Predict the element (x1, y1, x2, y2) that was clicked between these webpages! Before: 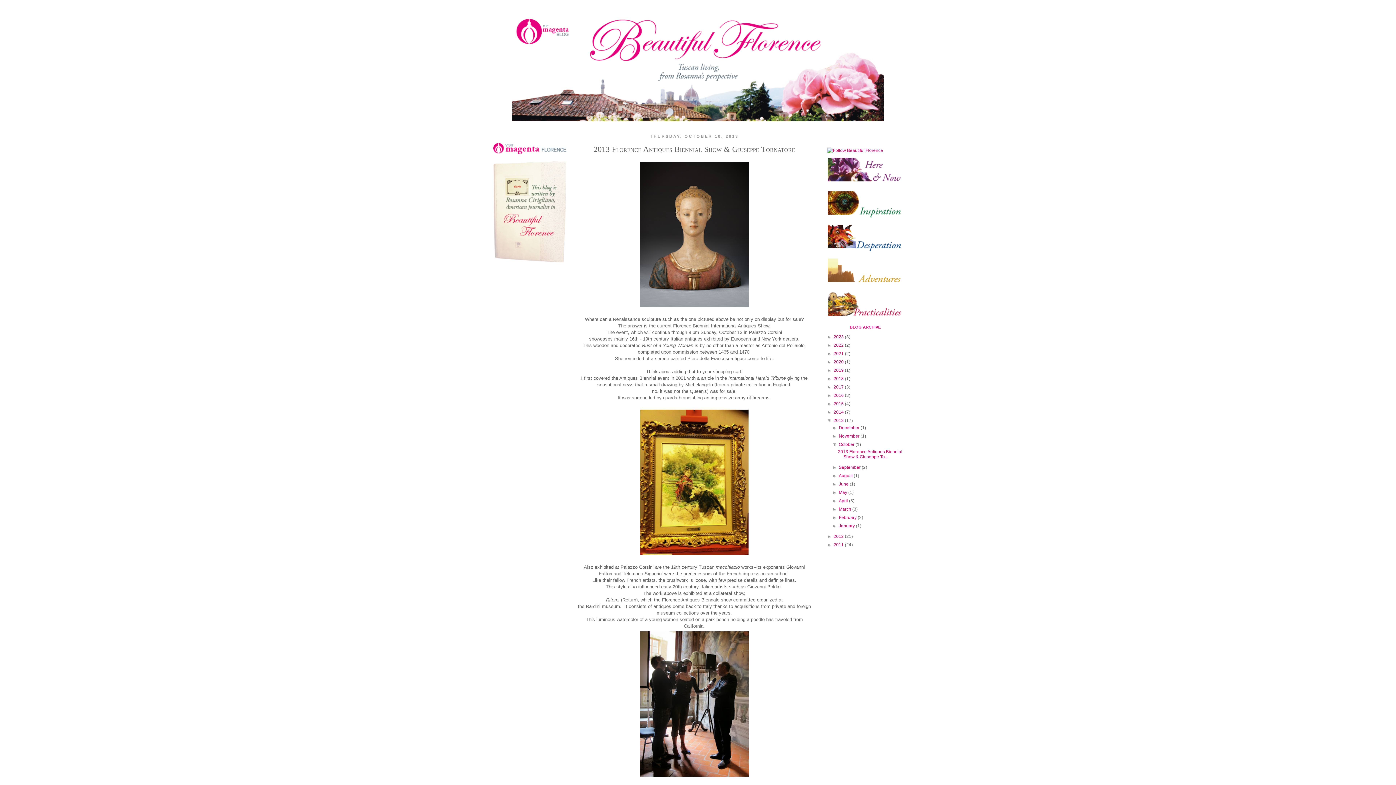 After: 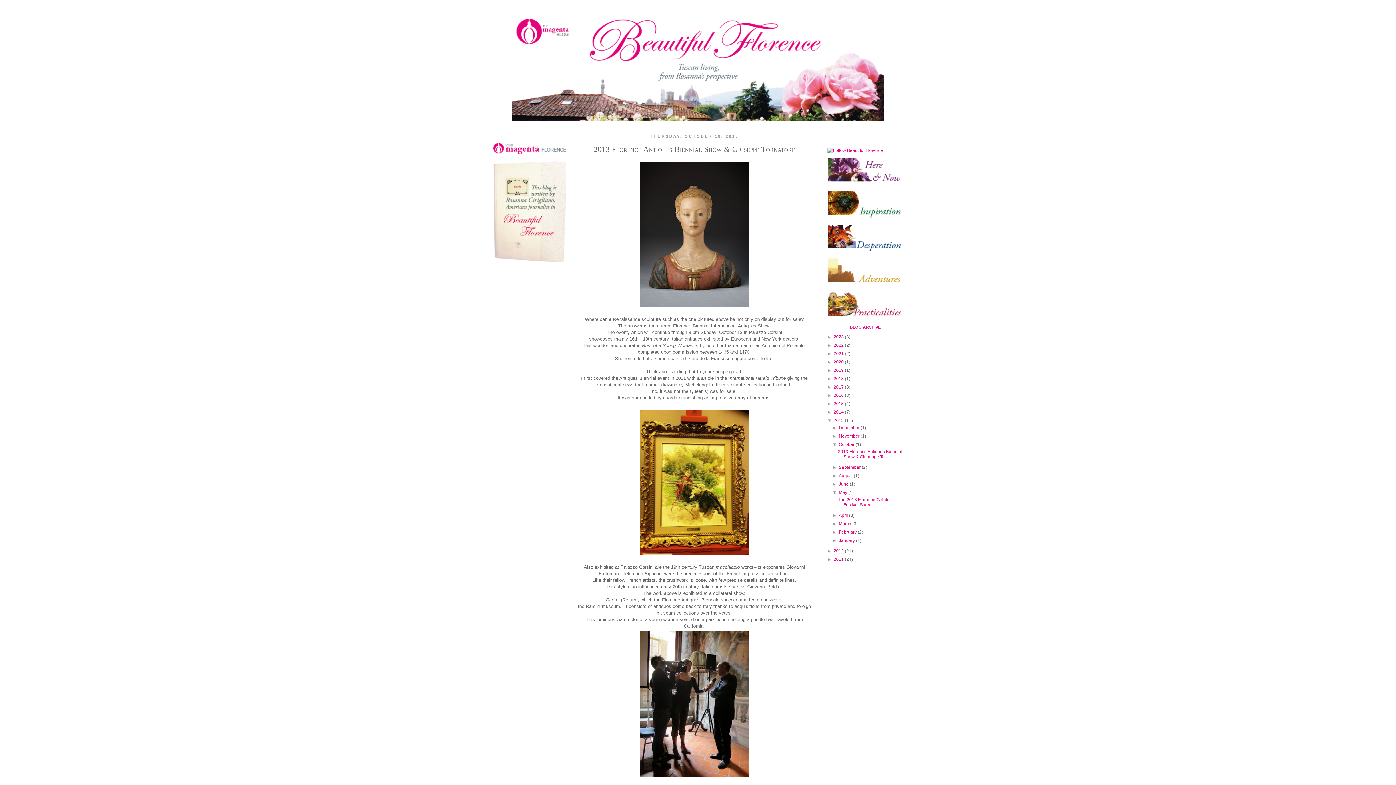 Action: label: ►   bbox: (832, 490, 839, 495)